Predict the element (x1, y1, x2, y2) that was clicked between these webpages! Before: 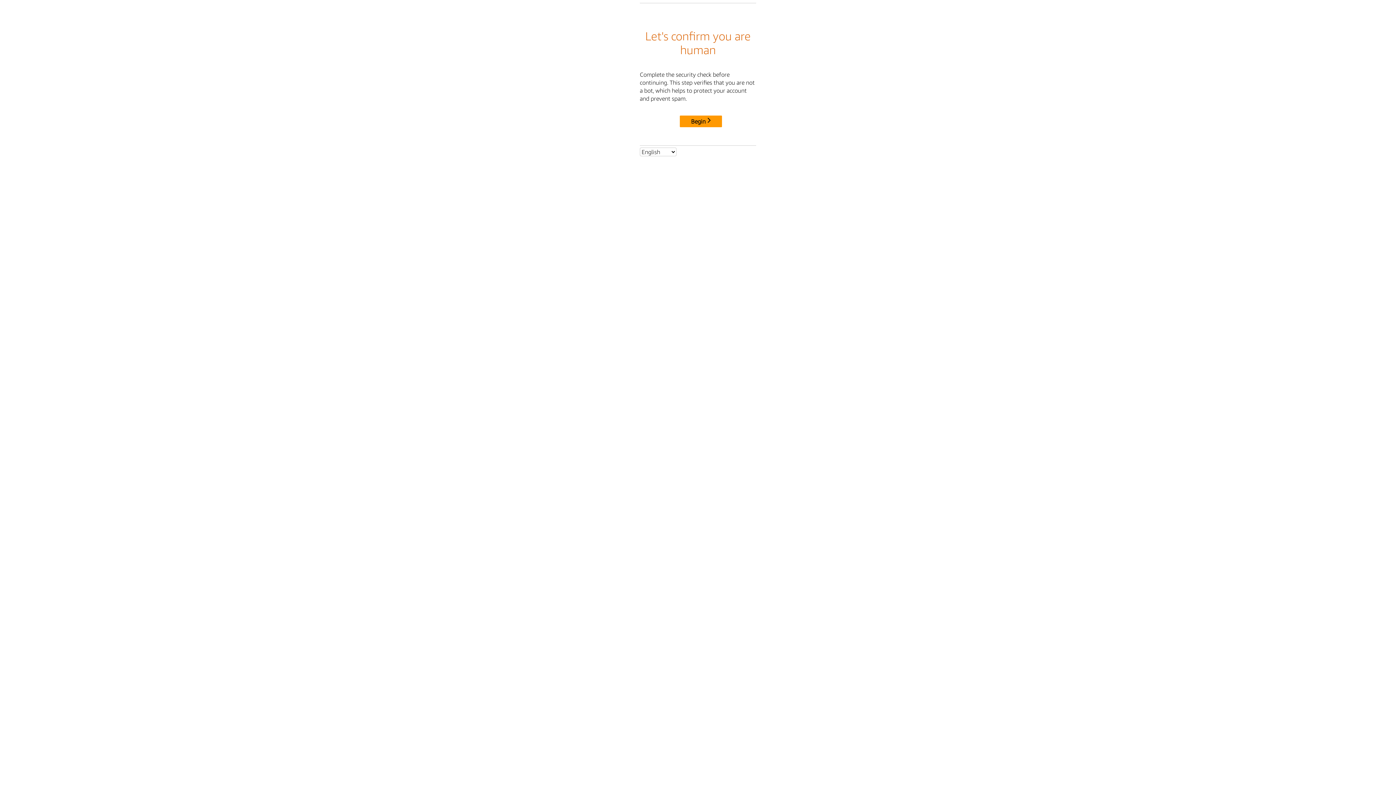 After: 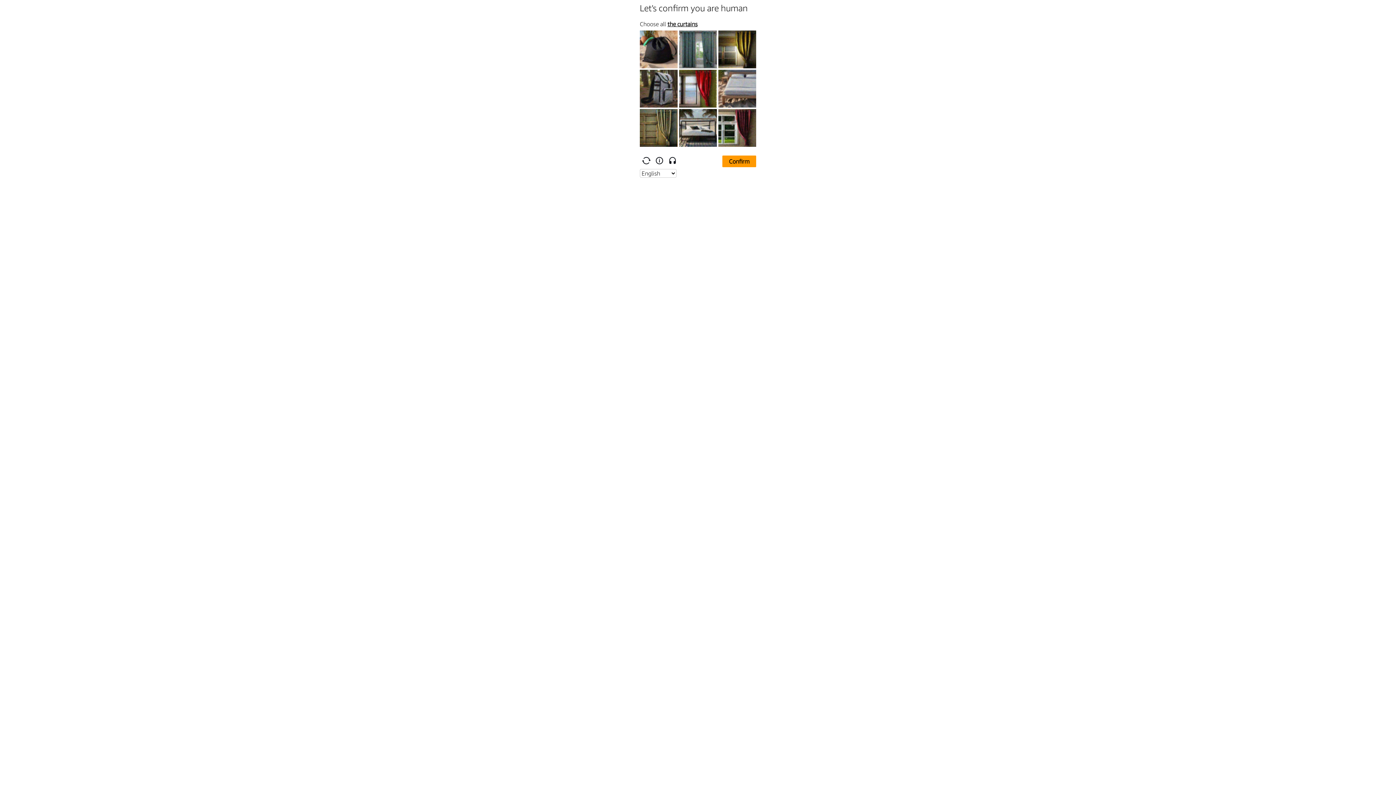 Action: bbox: (680, 115, 722, 127) label: Begin